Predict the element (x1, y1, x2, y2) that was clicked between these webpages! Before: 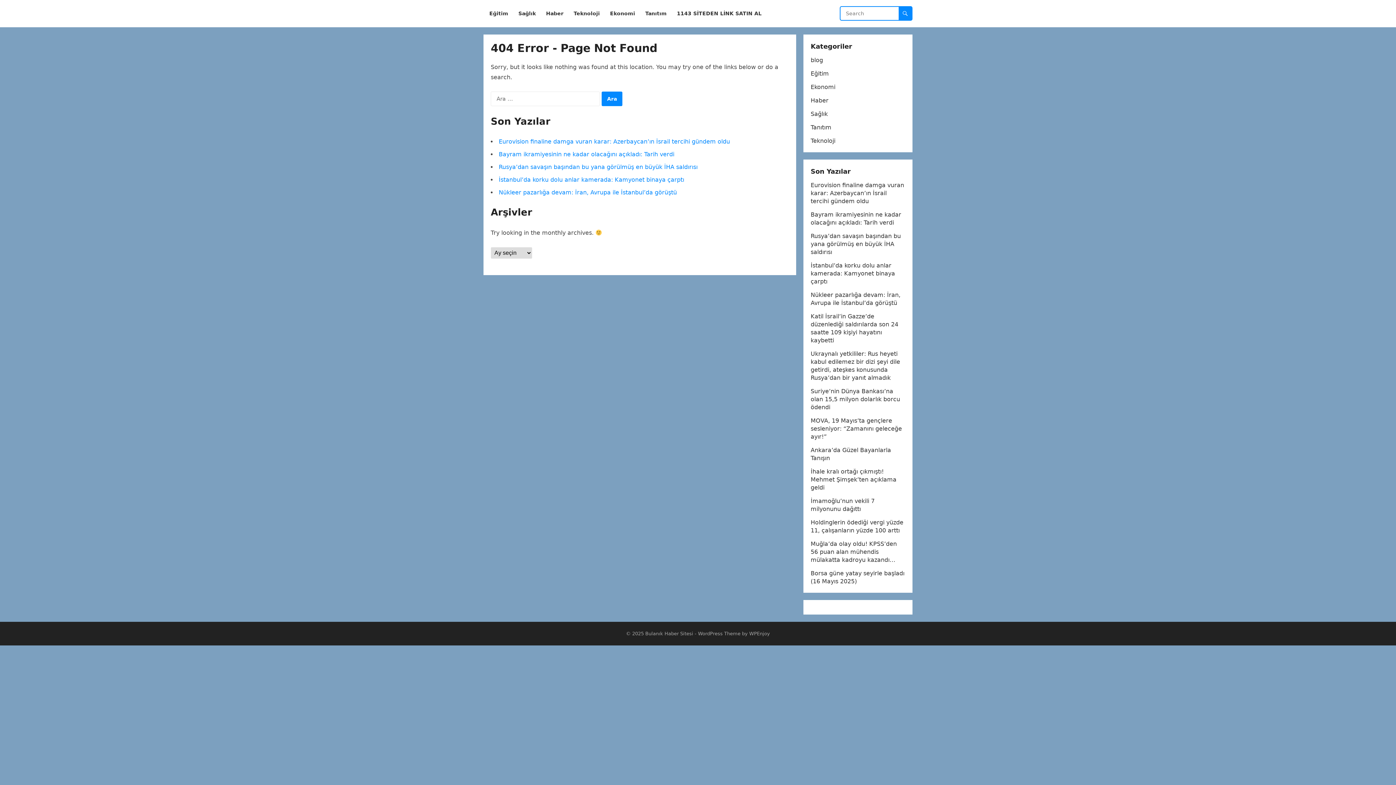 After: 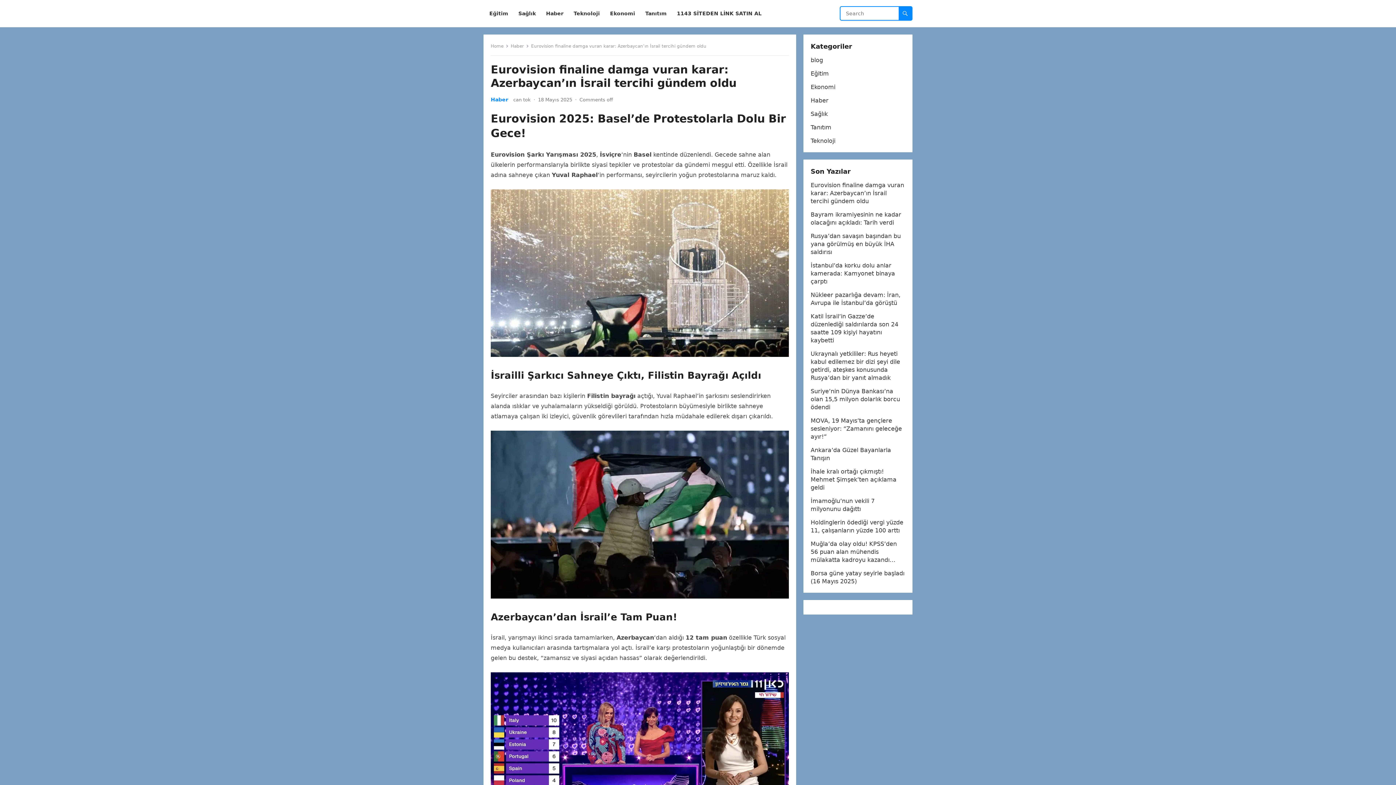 Action: label: Eurovision finaline damga vuran karar: Azerbaycan’ın İsrail tercihi gündem oldu bbox: (810, 181, 904, 204)